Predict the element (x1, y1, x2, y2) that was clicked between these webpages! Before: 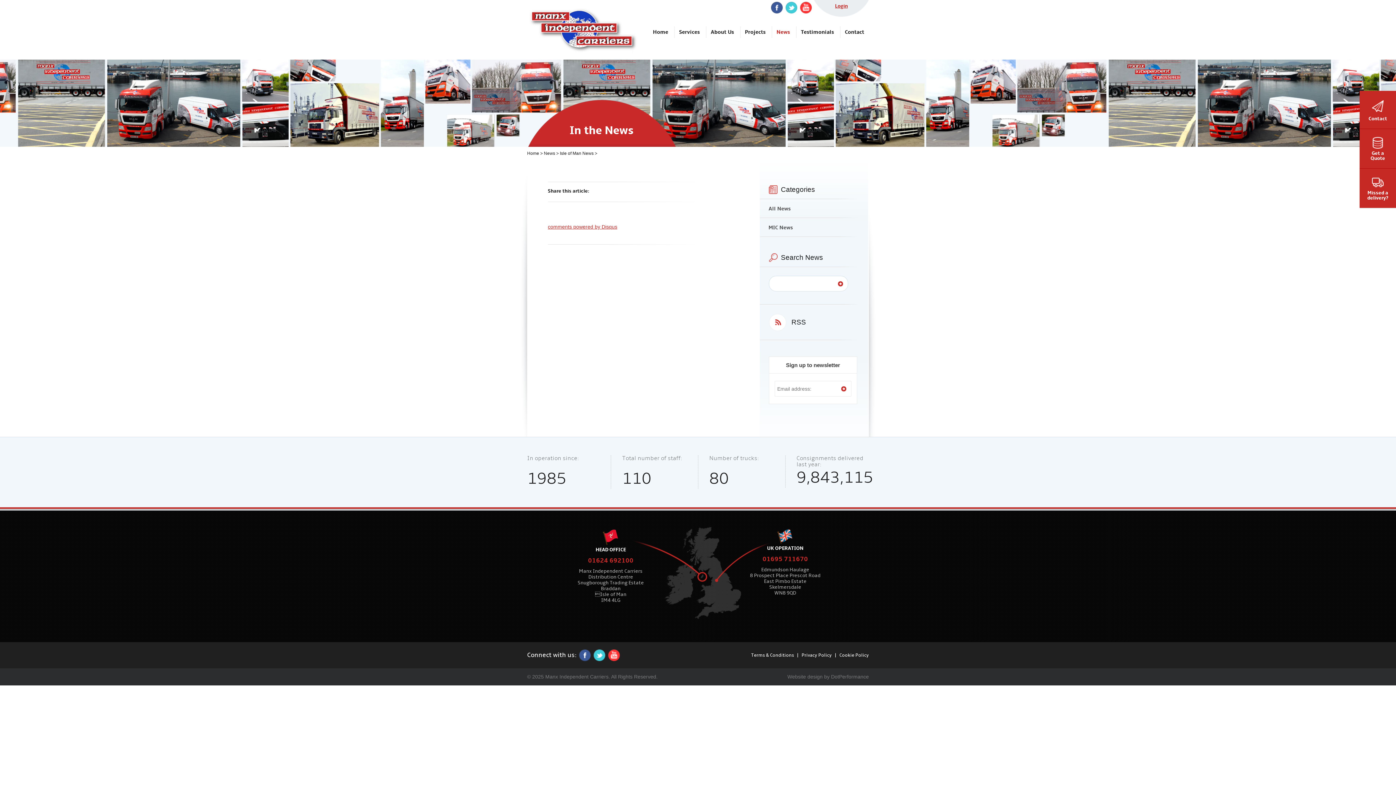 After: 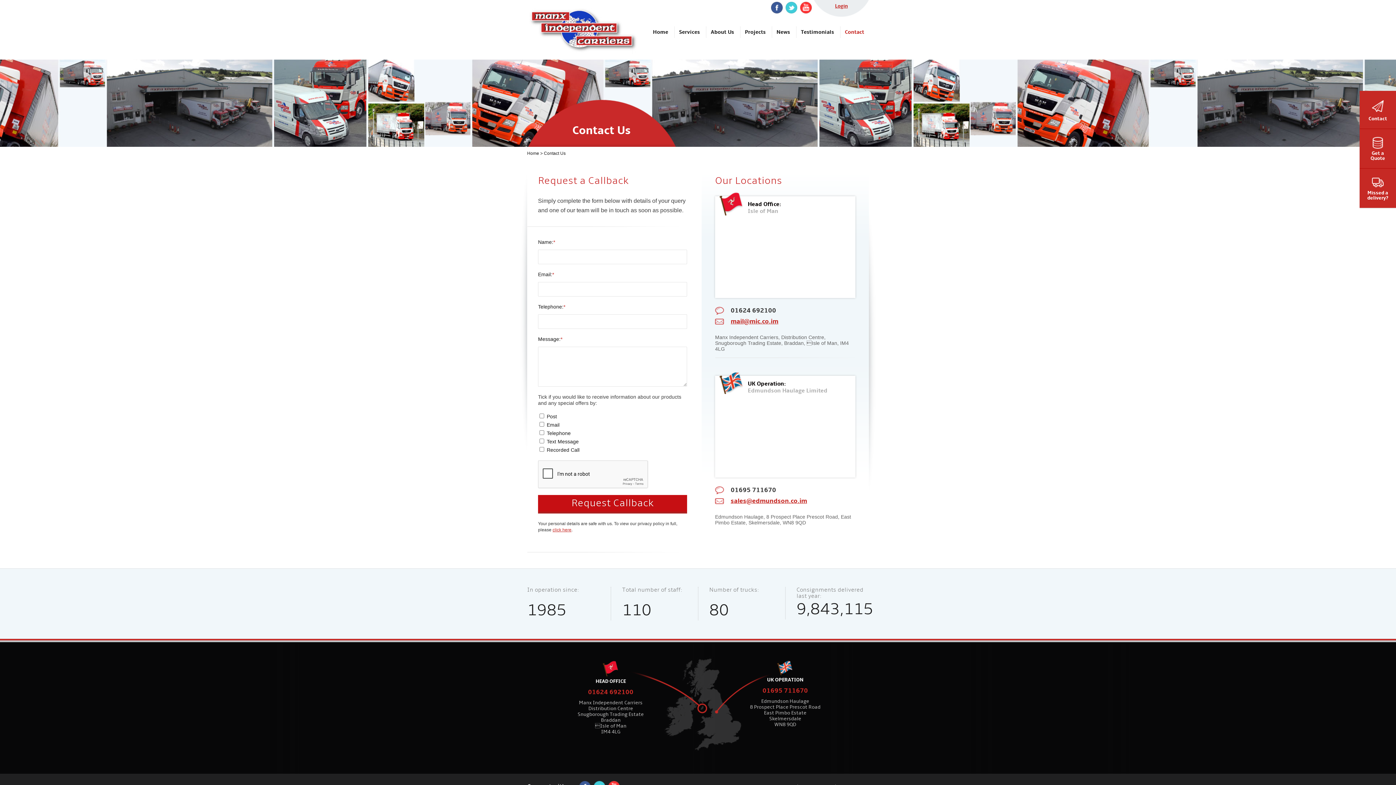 Action: label: Contact bbox: (1360, 90, 1396, 128)